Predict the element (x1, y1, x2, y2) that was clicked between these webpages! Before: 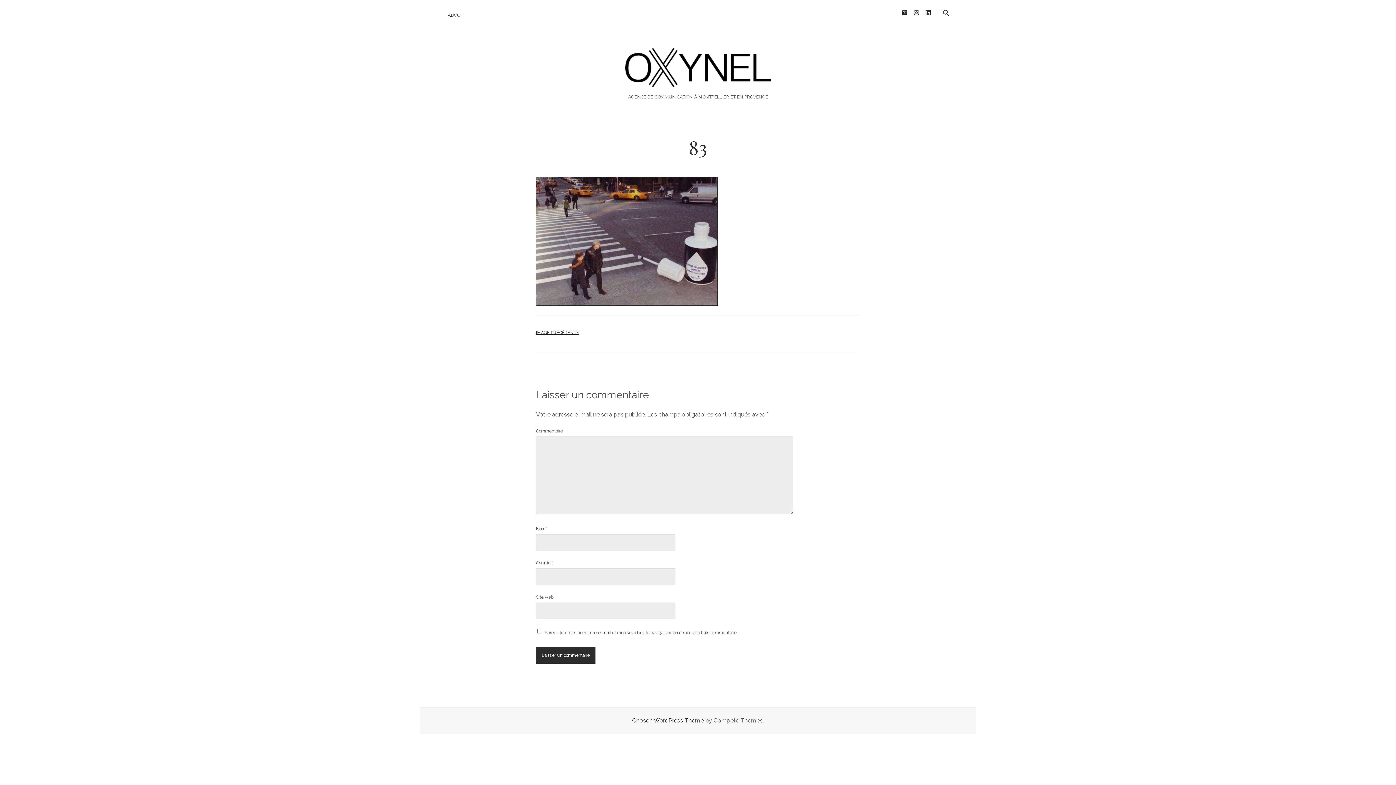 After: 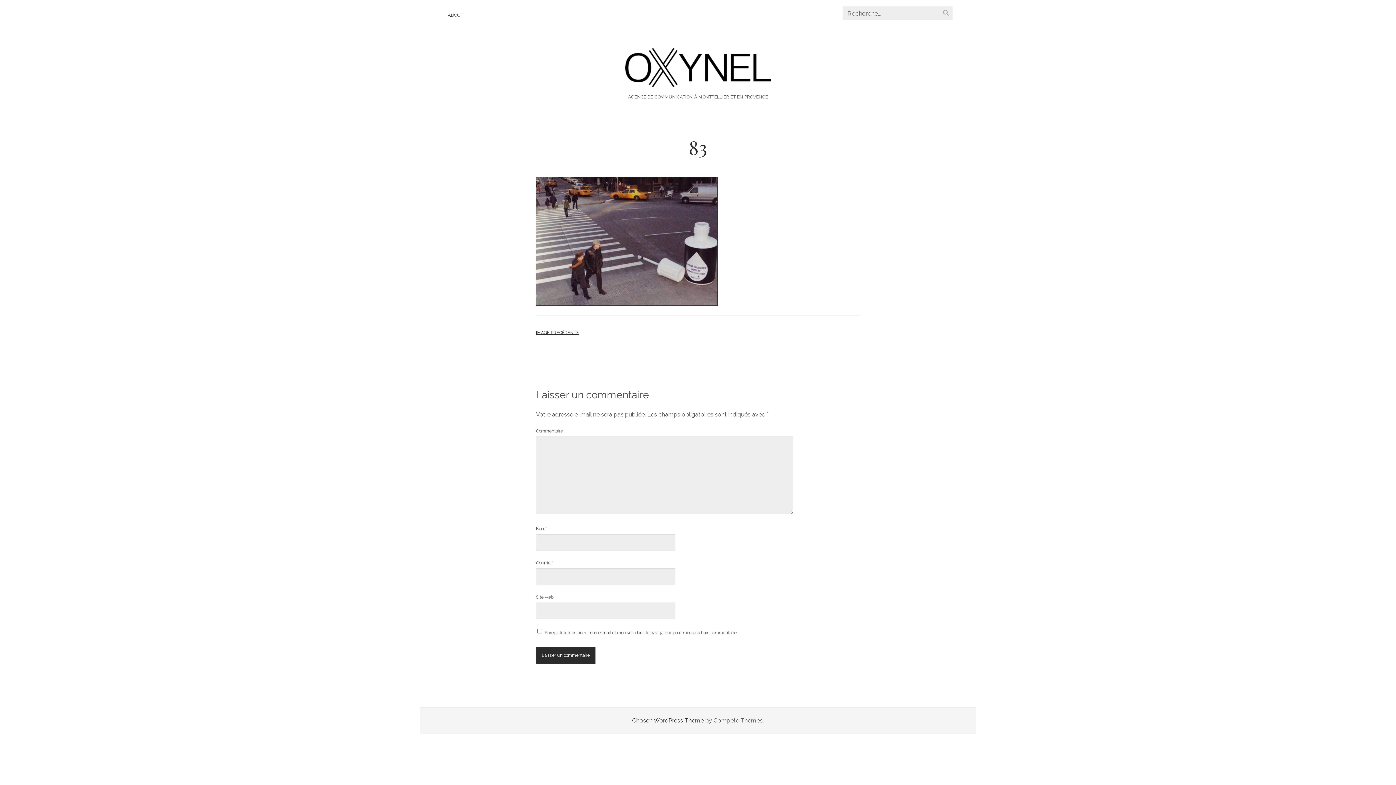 Action: bbox: (939, 6, 952, 19)